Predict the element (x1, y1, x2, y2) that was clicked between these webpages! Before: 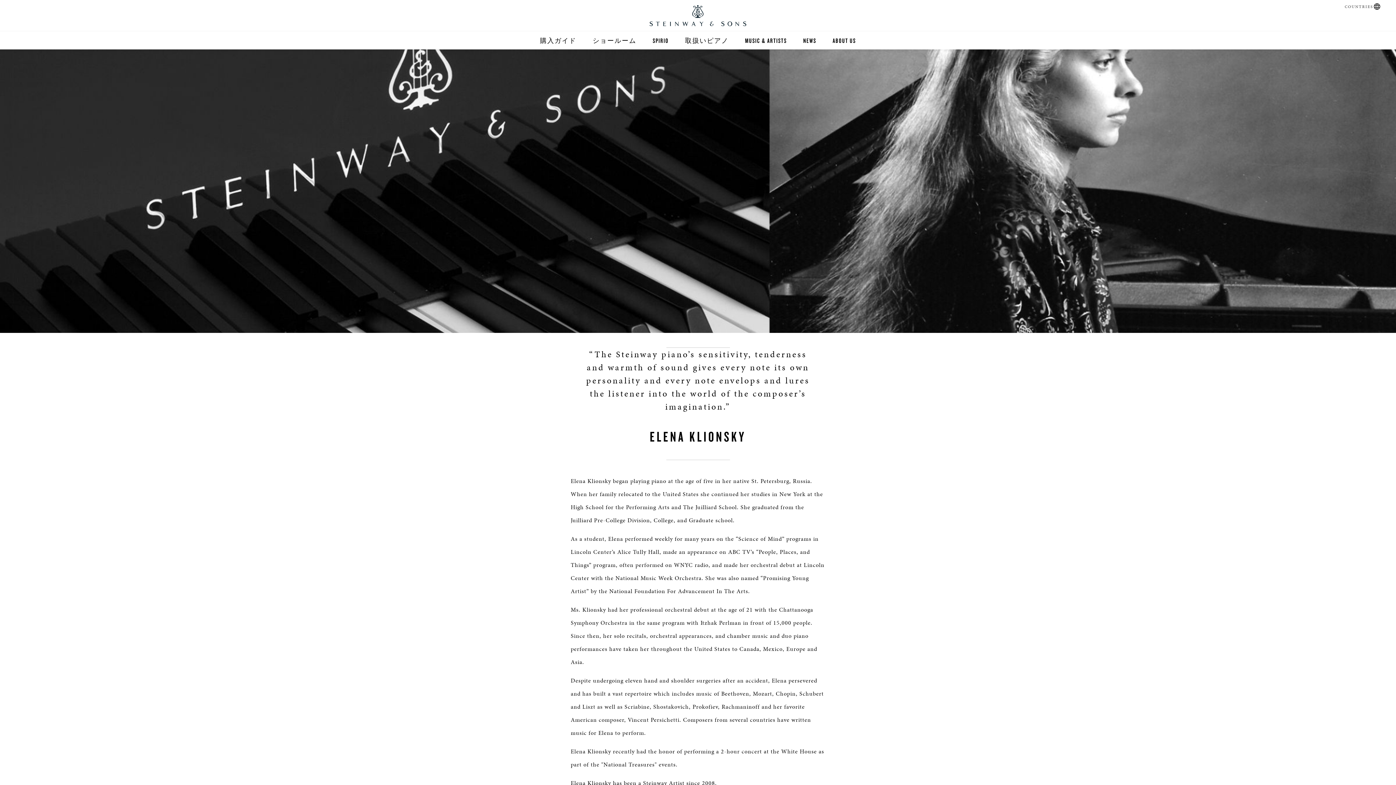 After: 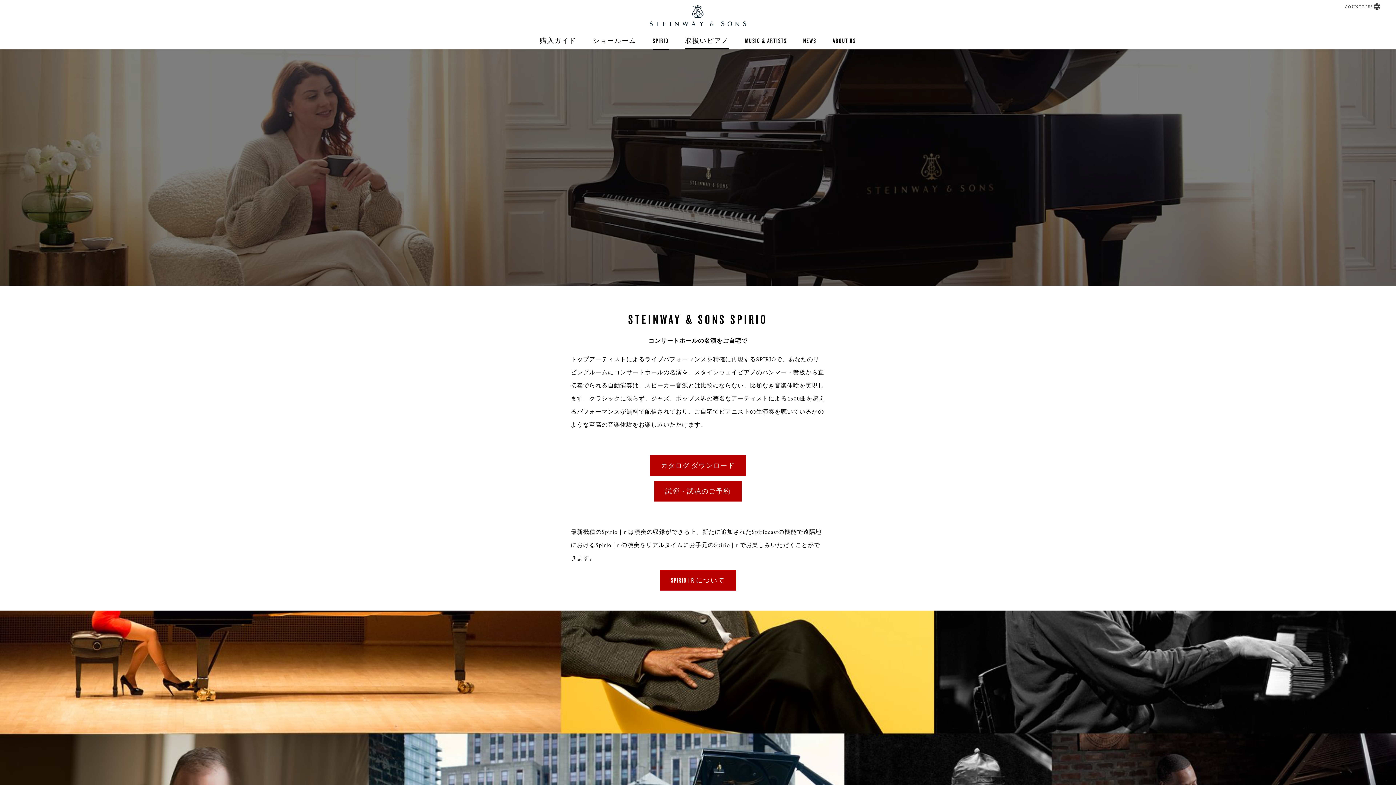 Action: bbox: (652, 31, 668, 49) label: SPIRIO